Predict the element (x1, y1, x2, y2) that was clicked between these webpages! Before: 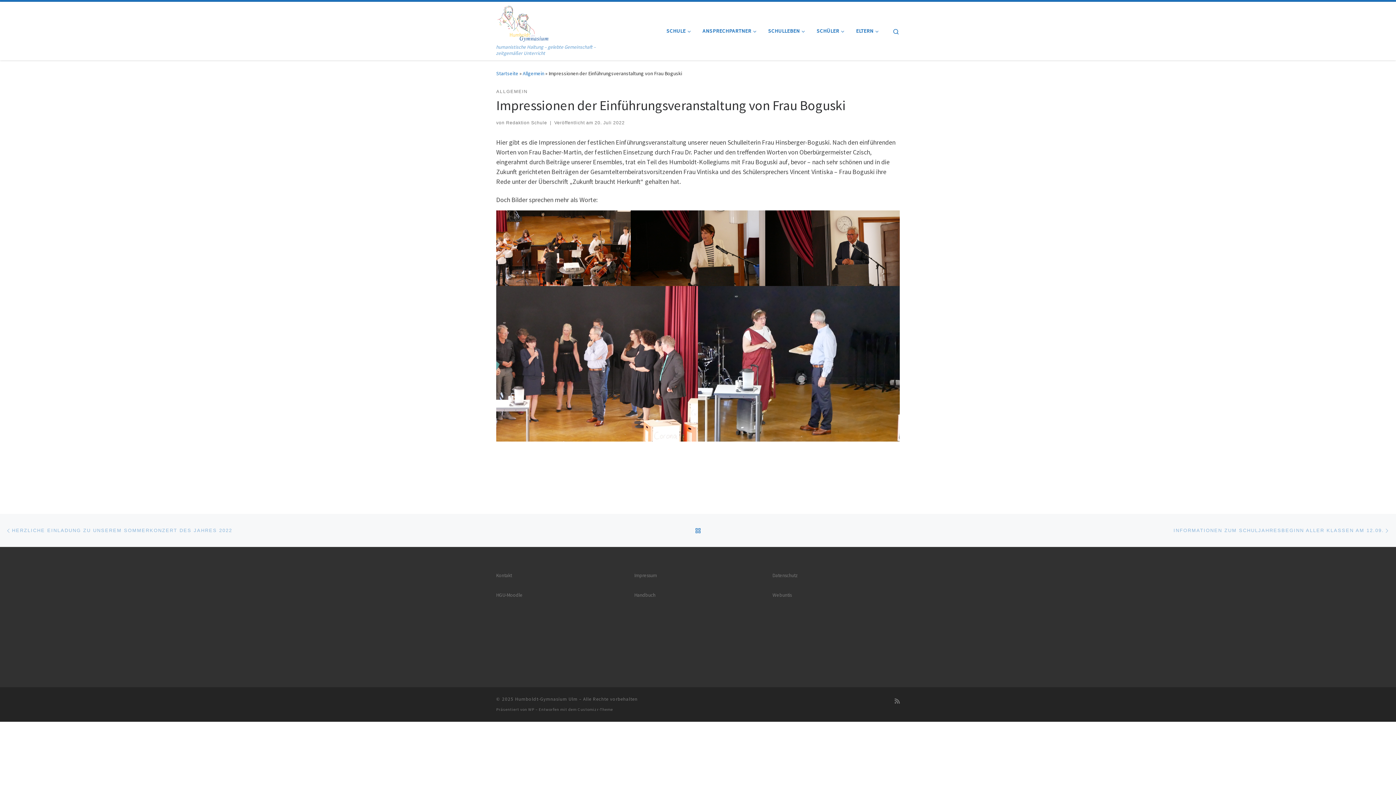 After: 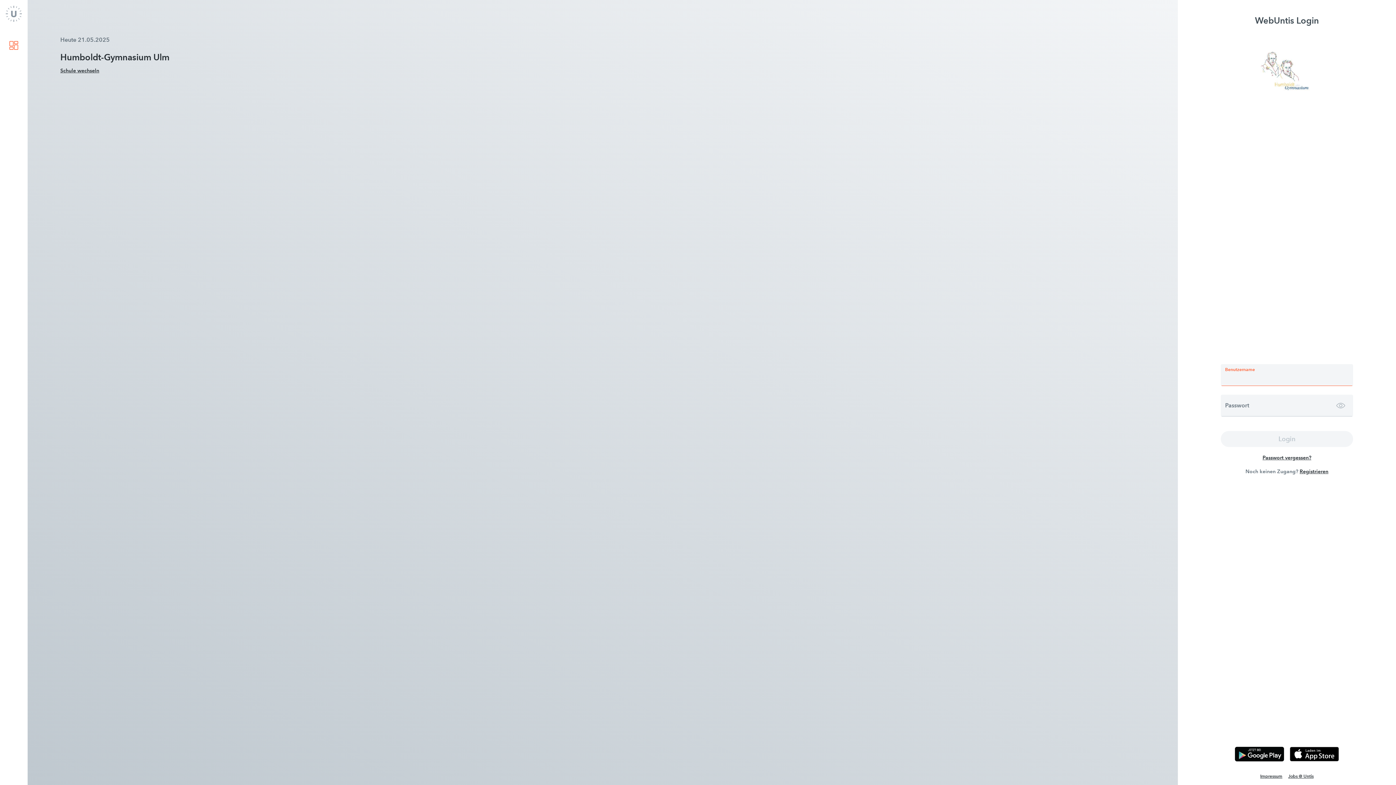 Action: label: Webuntis bbox: (772, 592, 792, 598)